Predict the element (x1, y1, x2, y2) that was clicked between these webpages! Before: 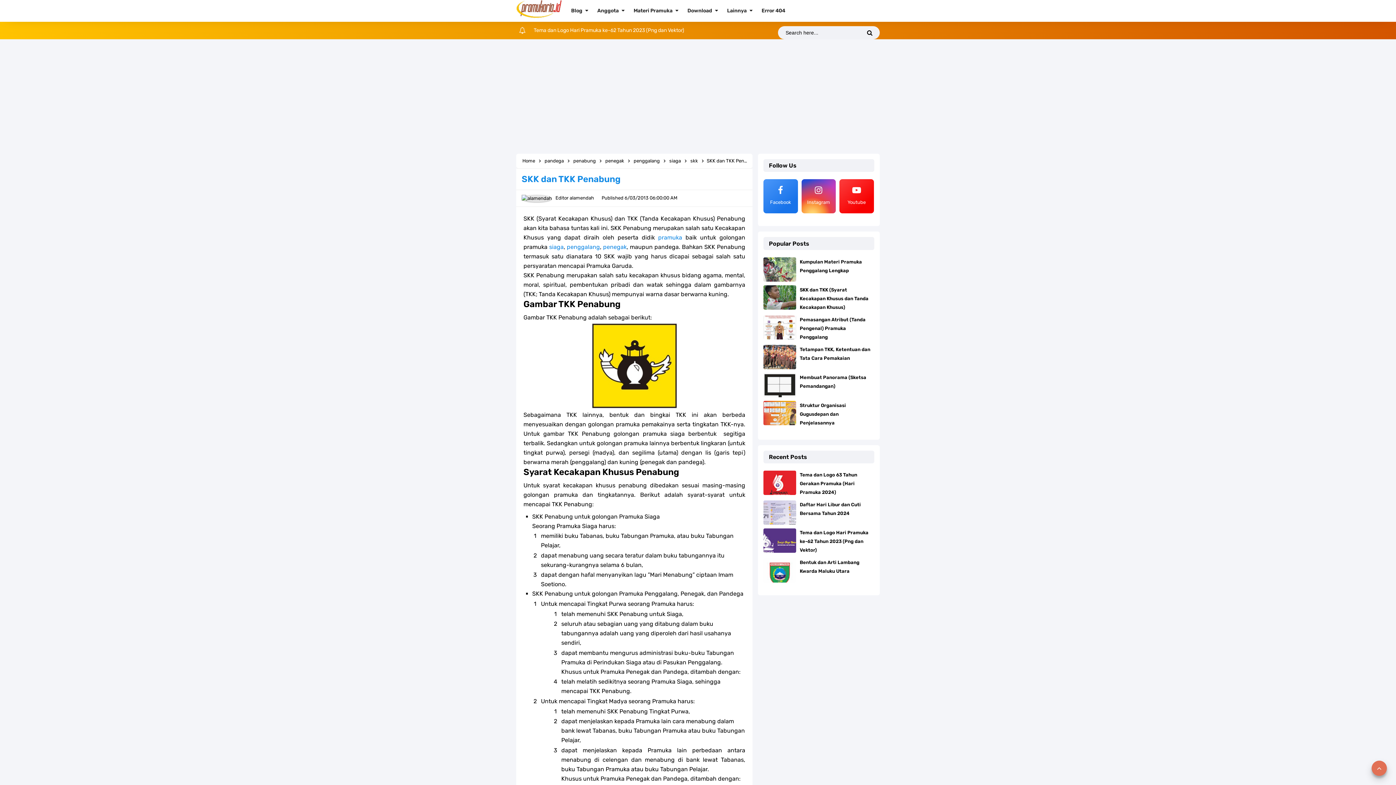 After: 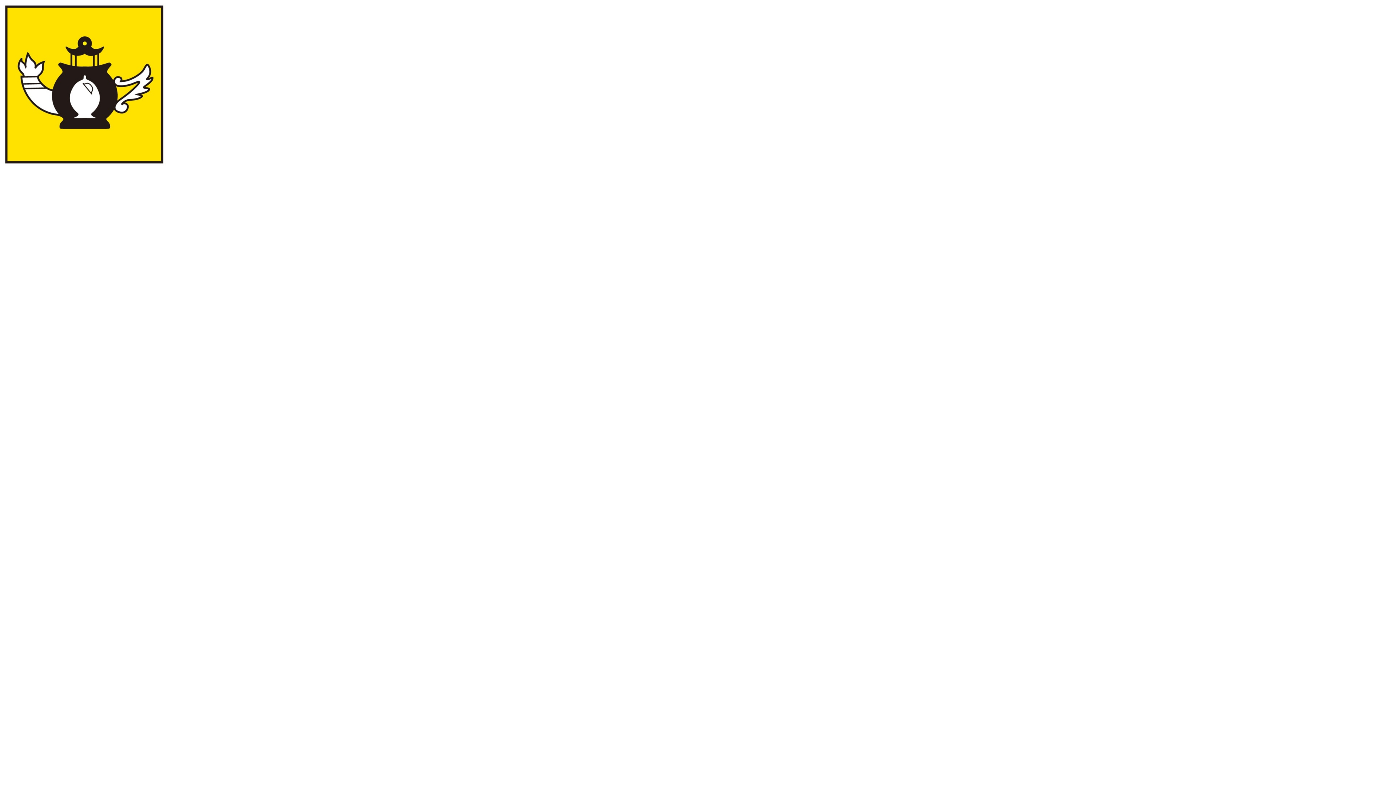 Action: bbox: (523, 322, 745, 409)